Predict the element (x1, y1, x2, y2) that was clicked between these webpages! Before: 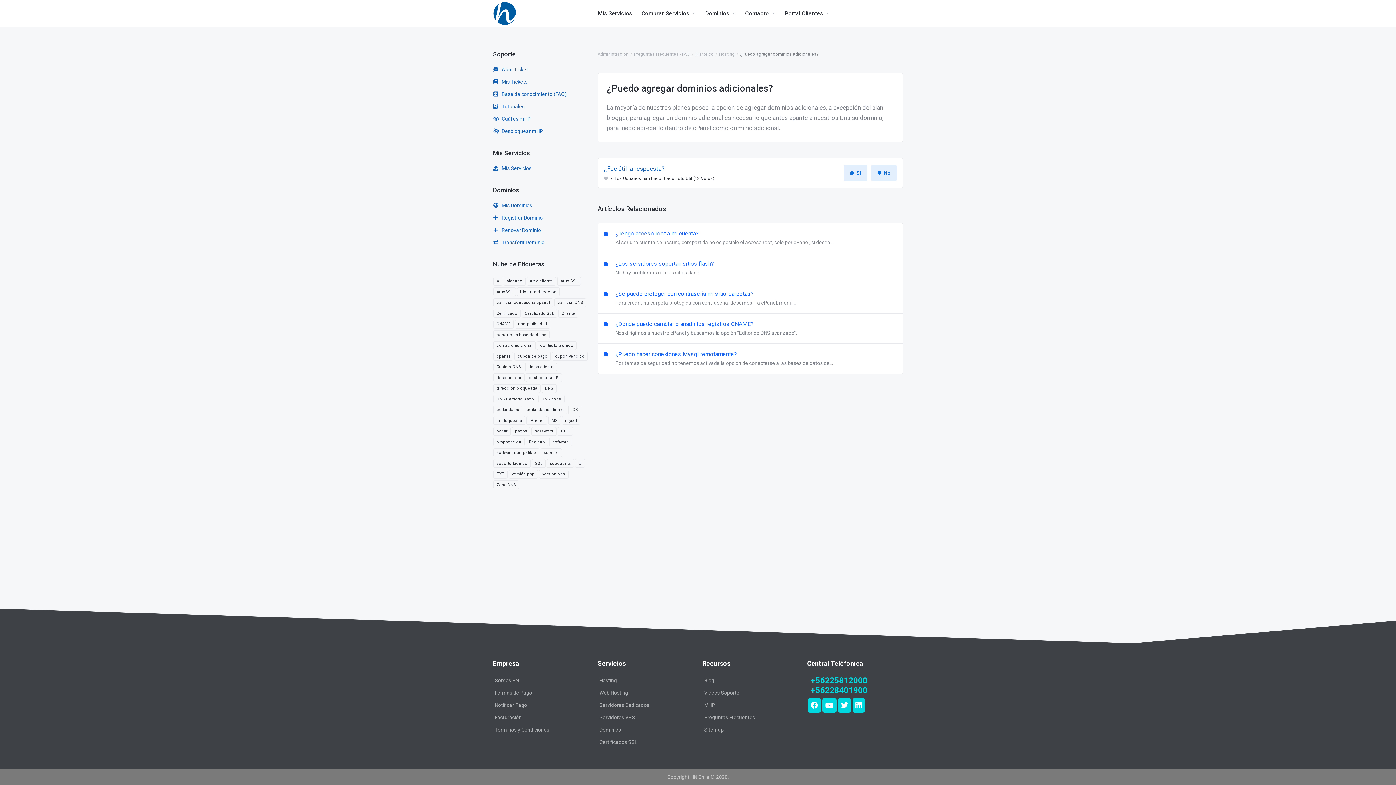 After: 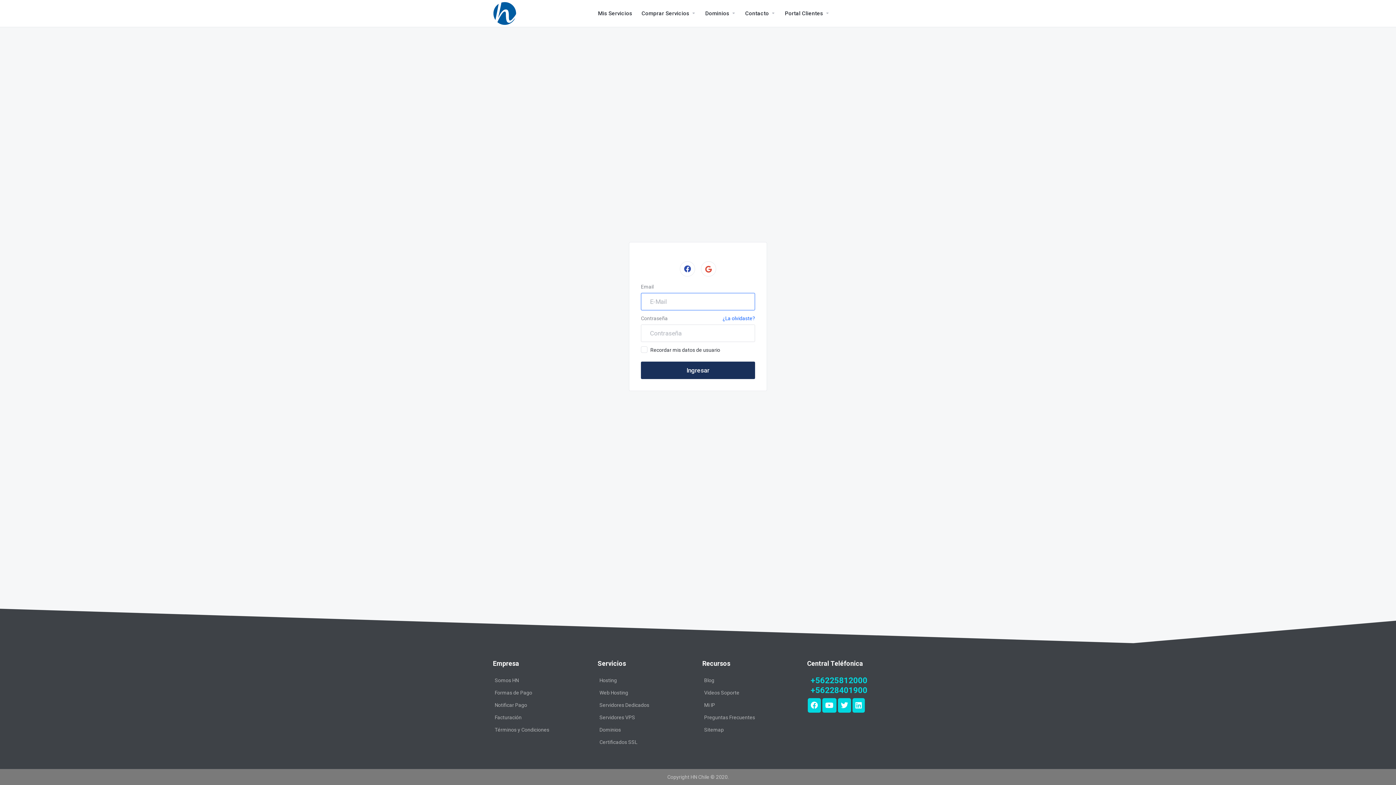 Action: label:  Renovar Dominio bbox: (493, 224, 588, 236)